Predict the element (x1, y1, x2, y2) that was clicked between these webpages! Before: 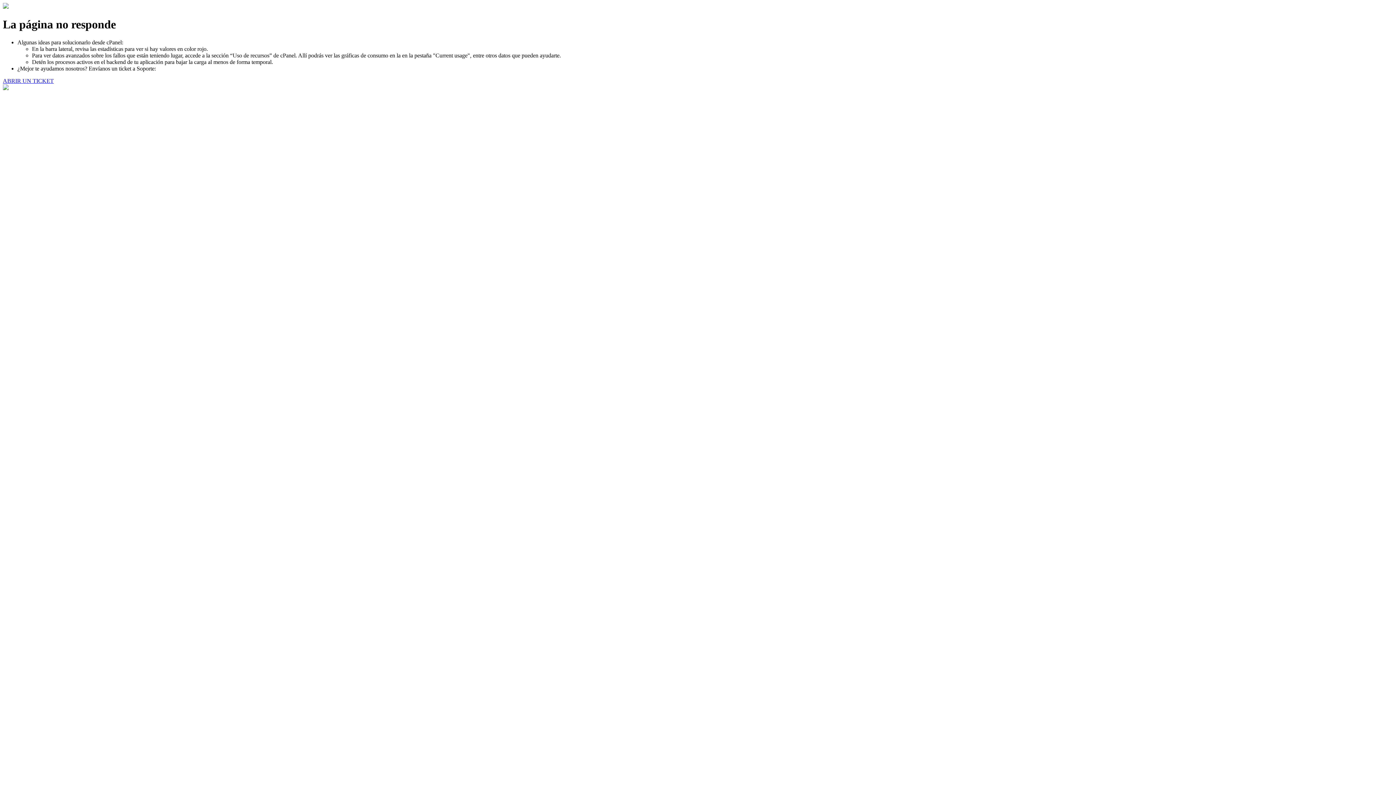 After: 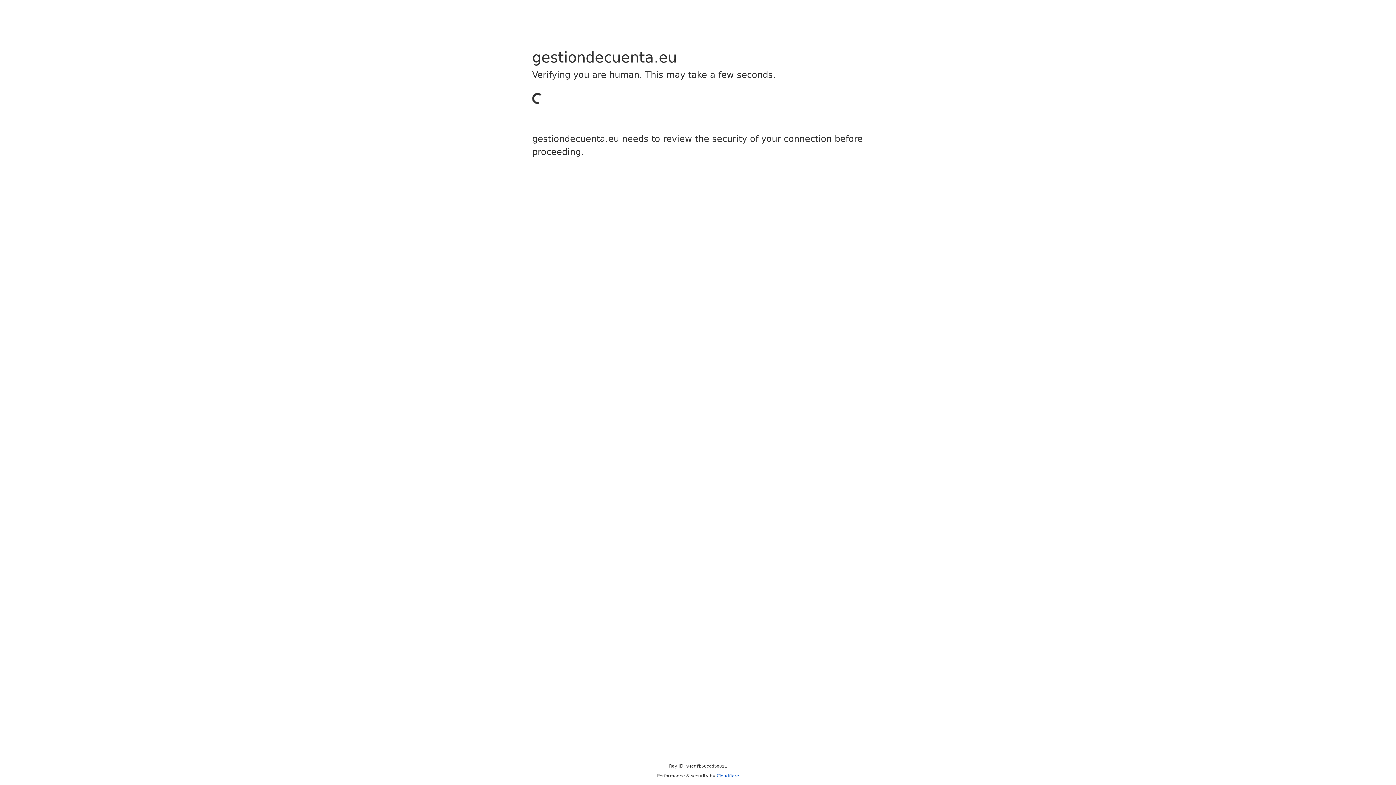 Action: bbox: (2, 77, 53, 83) label: ABRIR UN TICKET